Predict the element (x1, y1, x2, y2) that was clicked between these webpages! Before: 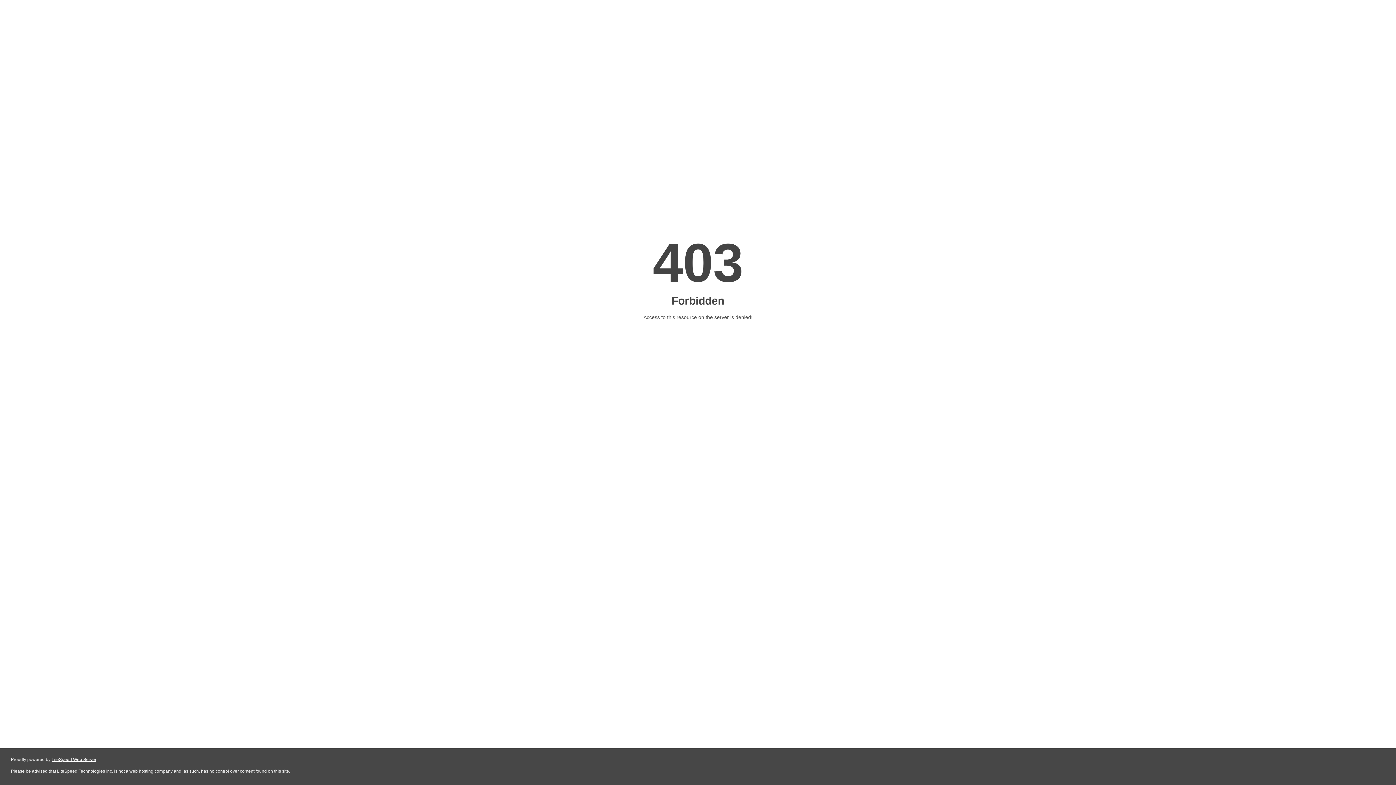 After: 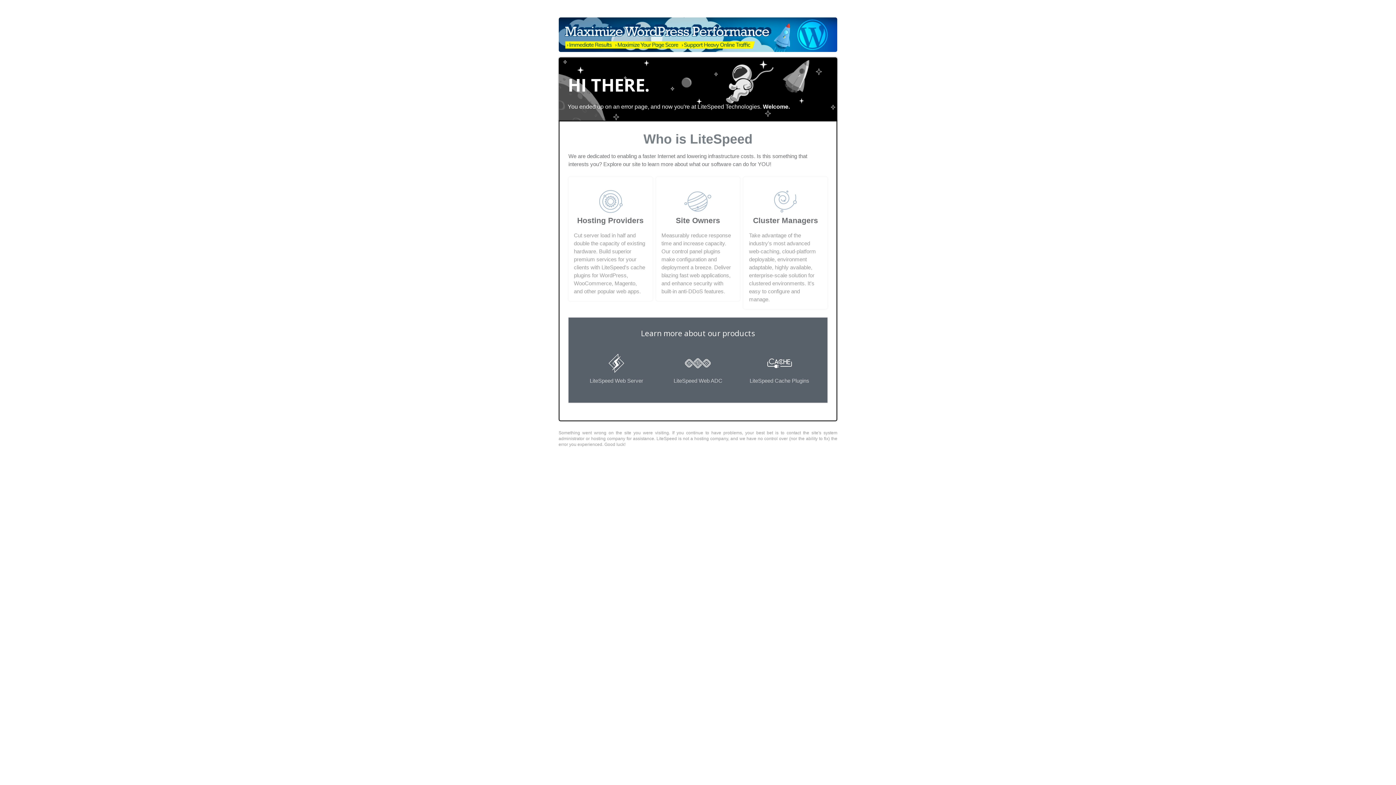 Action: bbox: (51, 757, 96, 762) label: LiteSpeed Web Server